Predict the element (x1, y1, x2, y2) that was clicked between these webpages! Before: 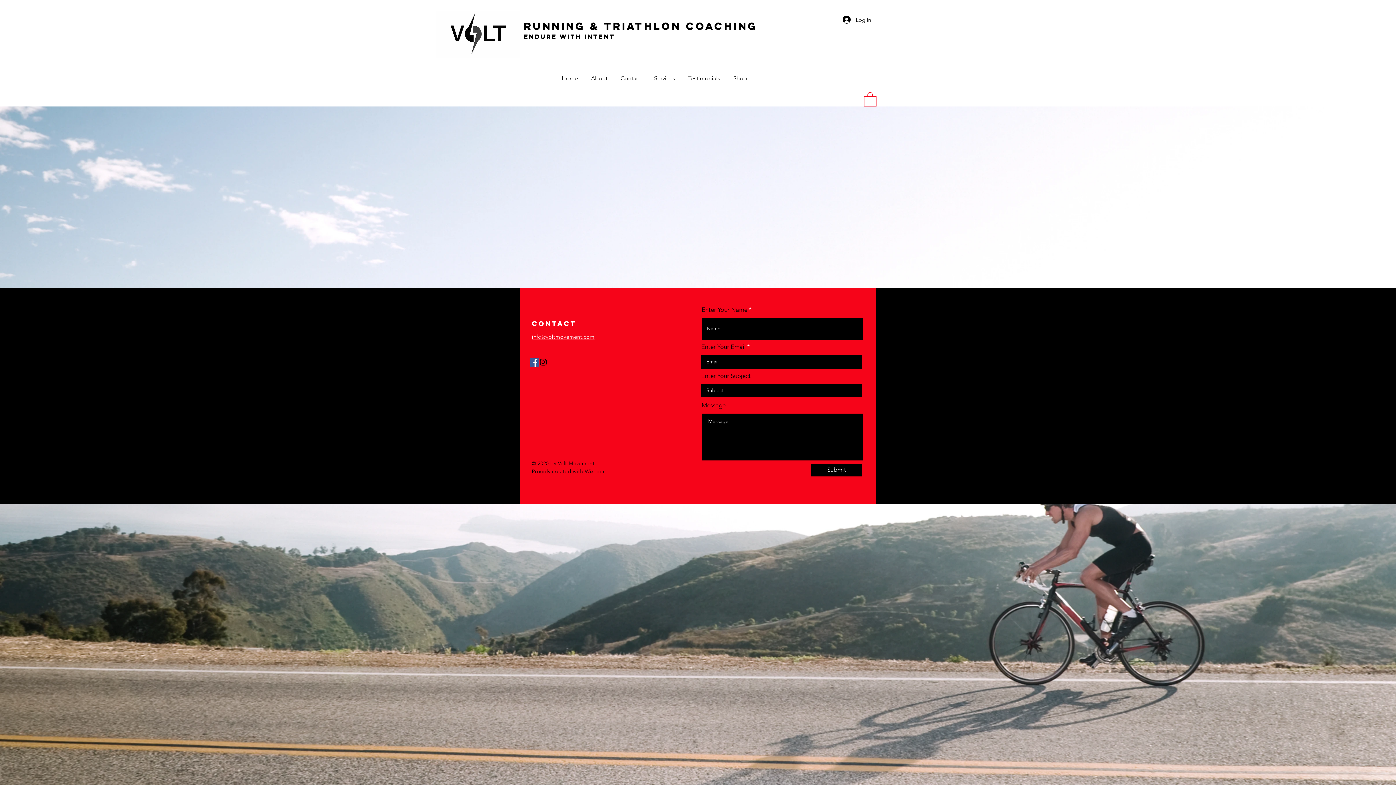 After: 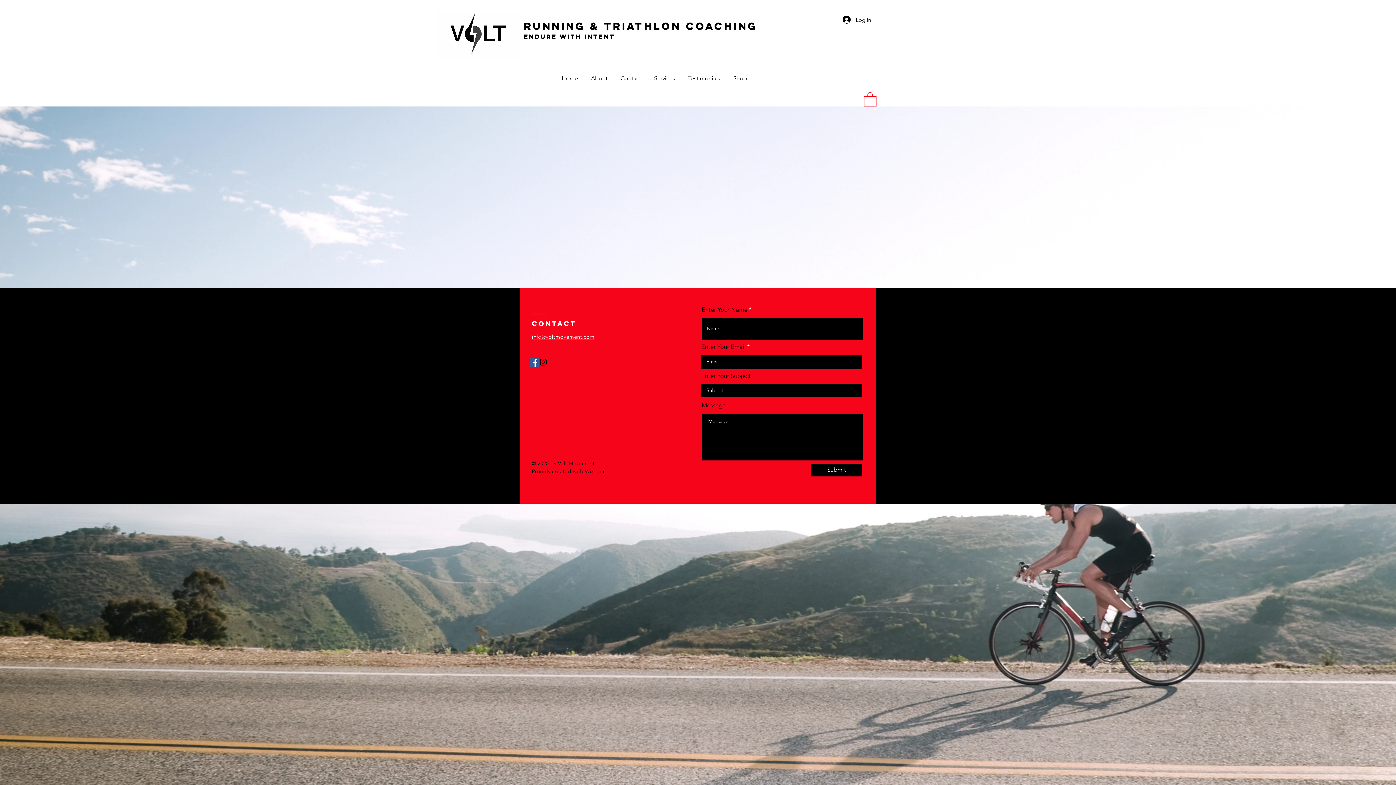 Action: label: info@voltmovement.com bbox: (532, 333, 594, 340)